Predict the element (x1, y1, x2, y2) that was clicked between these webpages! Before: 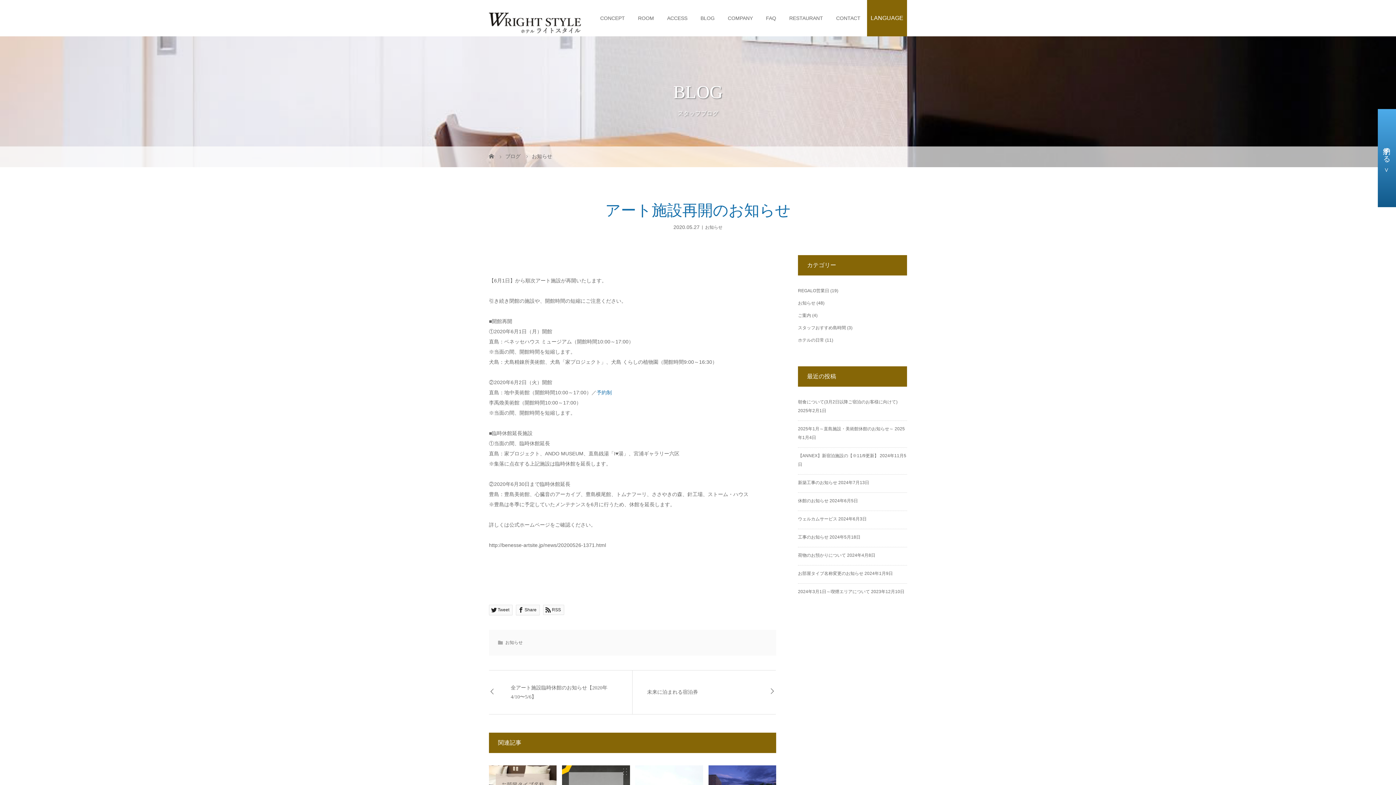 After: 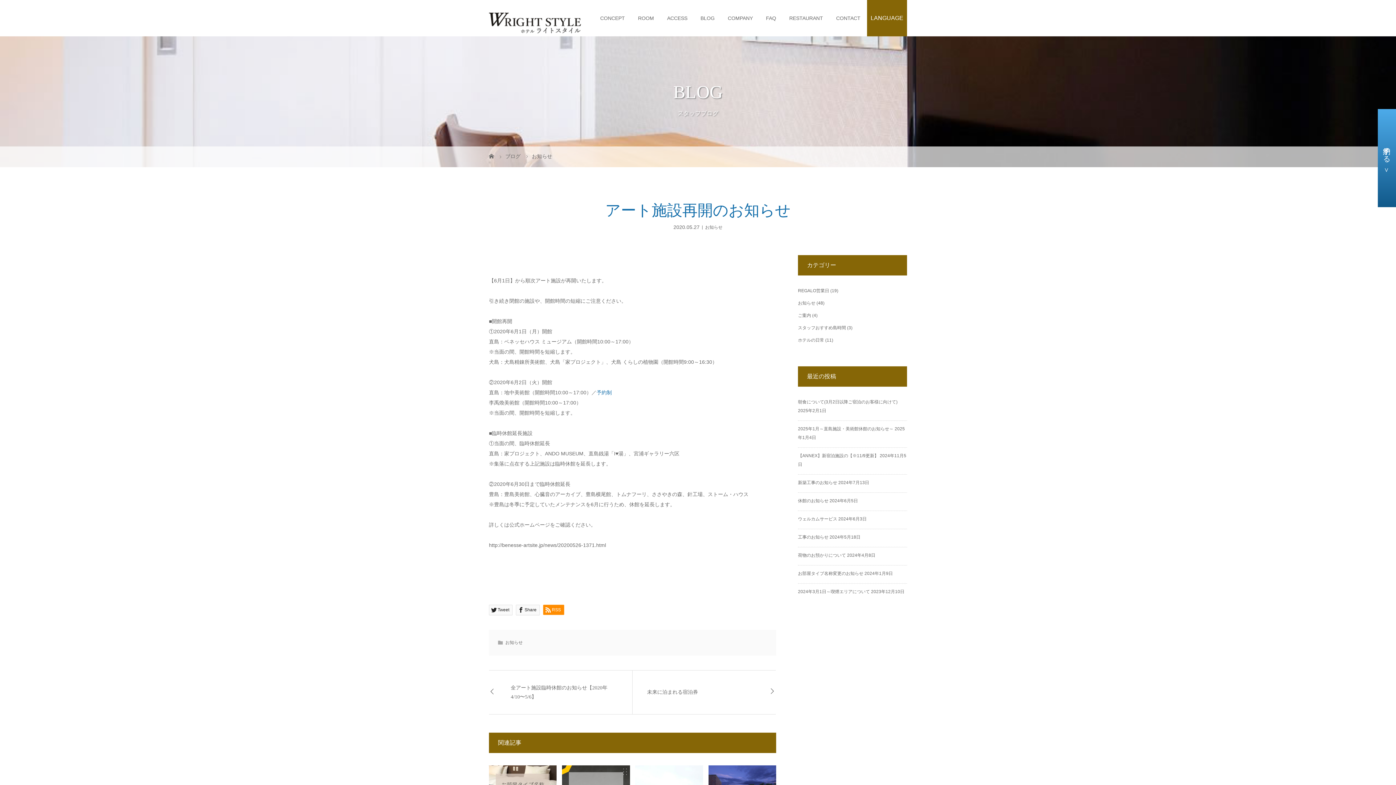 Action: bbox: (543, 605, 564, 615) label: RSS